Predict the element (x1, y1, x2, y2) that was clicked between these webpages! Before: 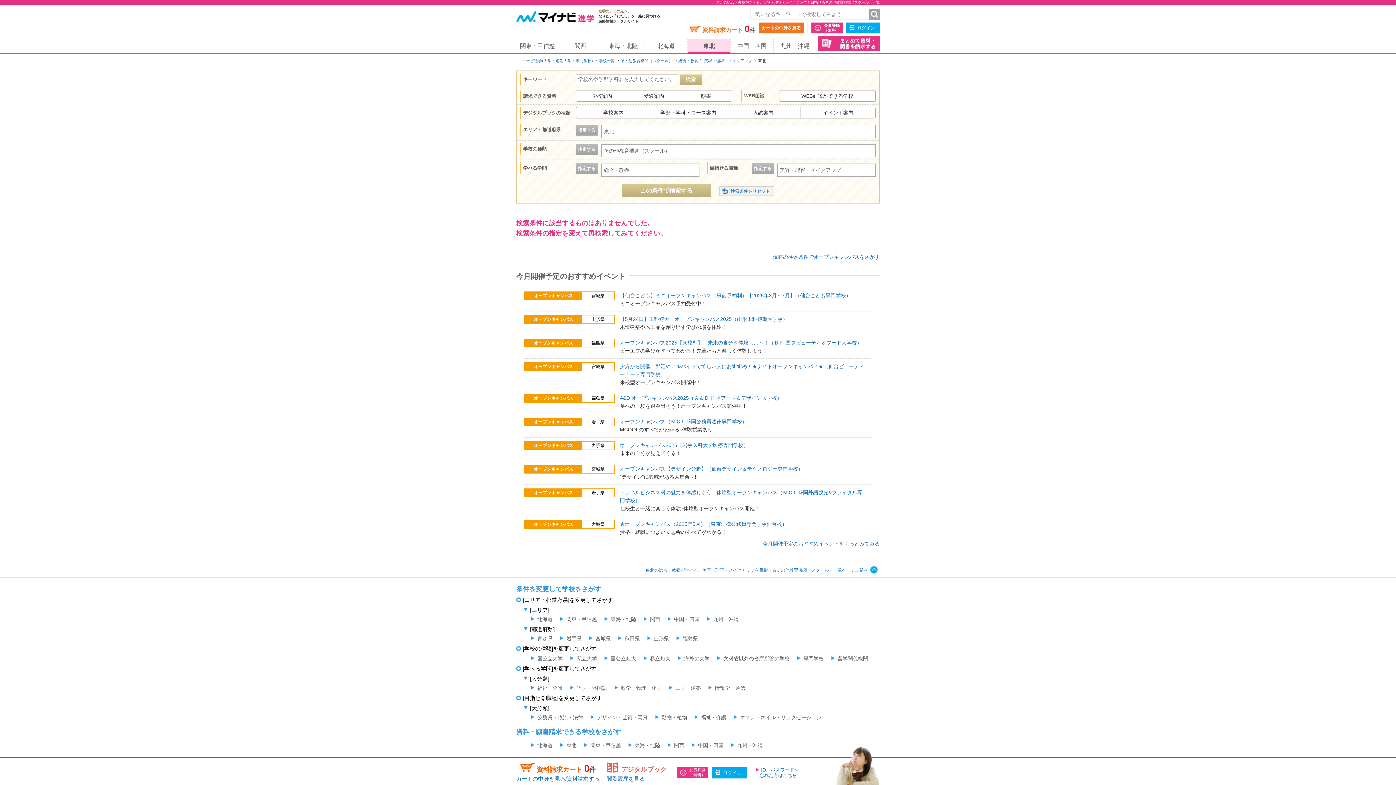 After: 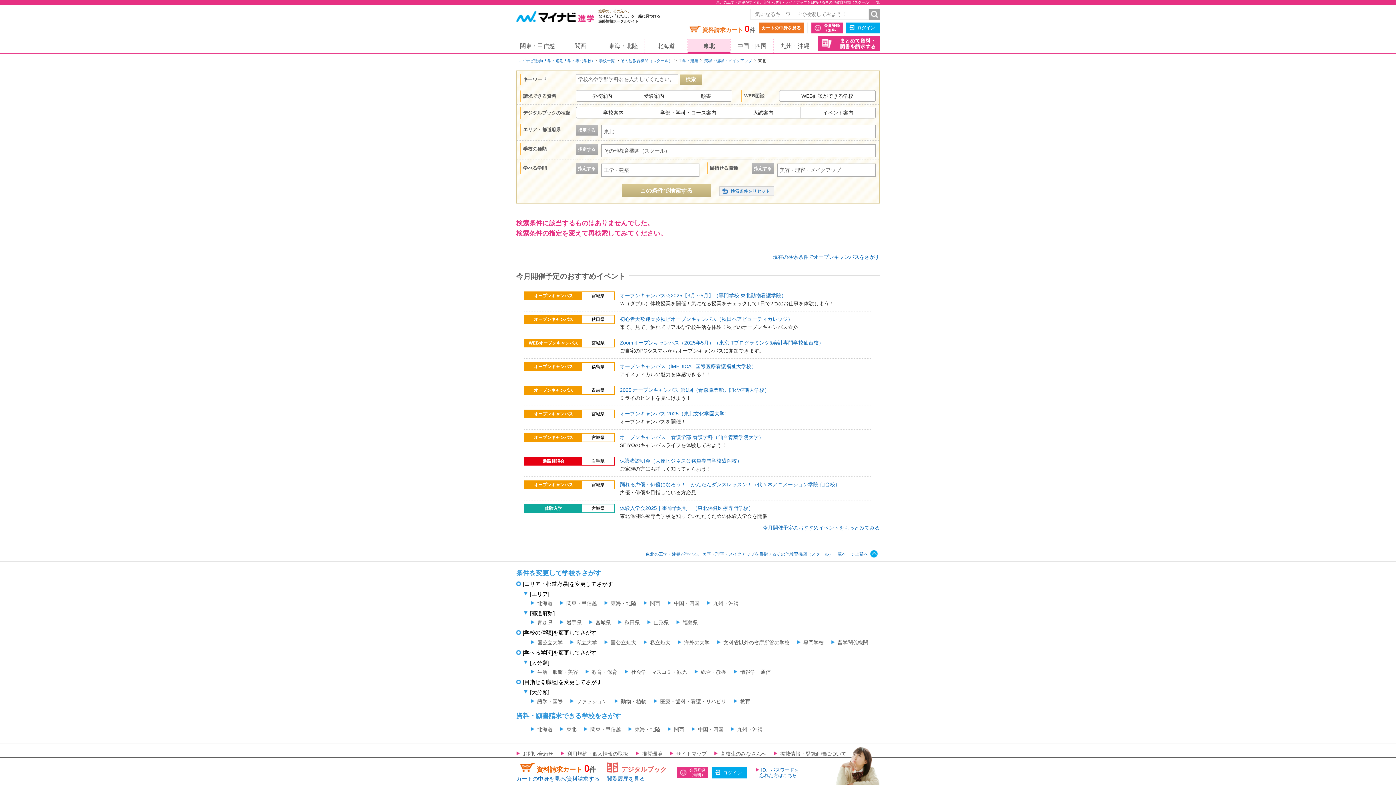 Action: label: 工学・建築 bbox: (669, 685, 701, 691)